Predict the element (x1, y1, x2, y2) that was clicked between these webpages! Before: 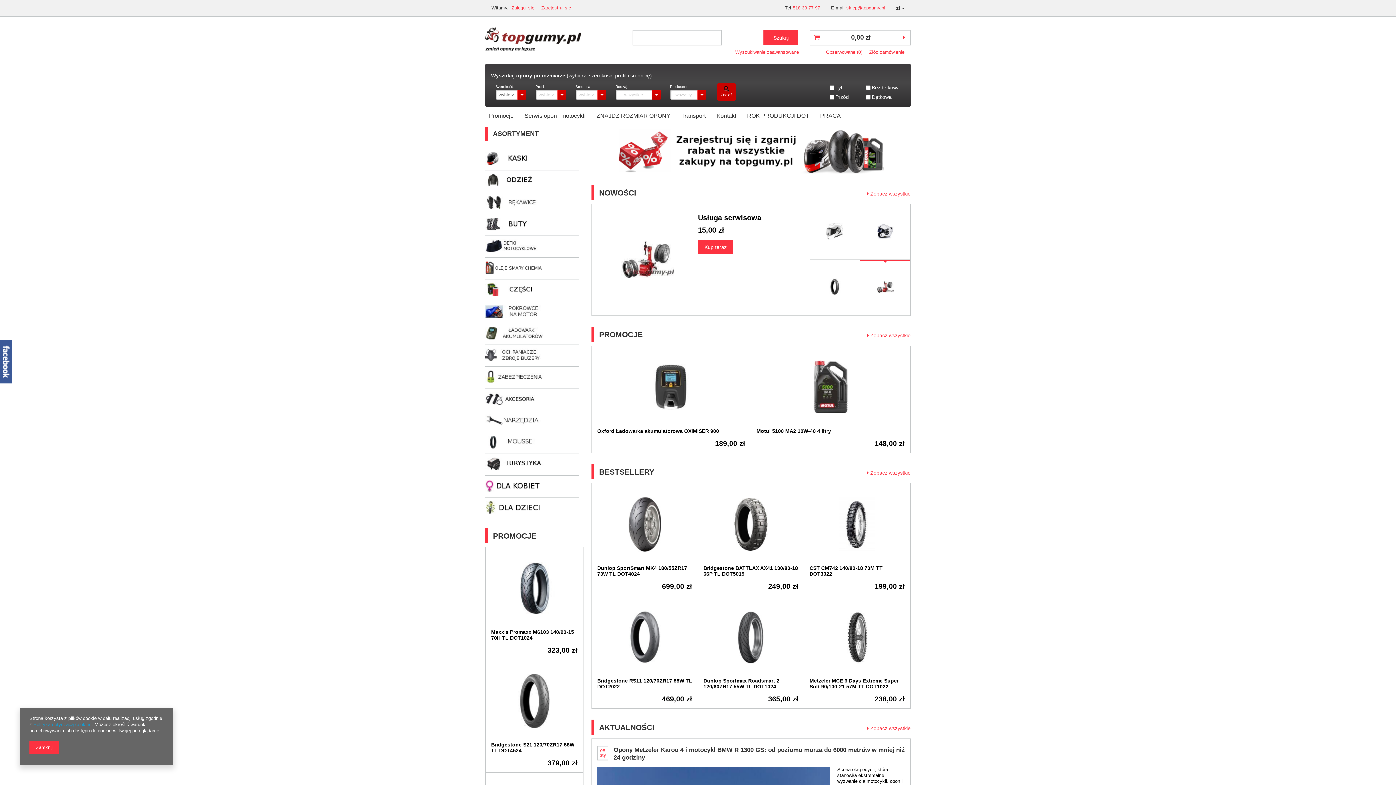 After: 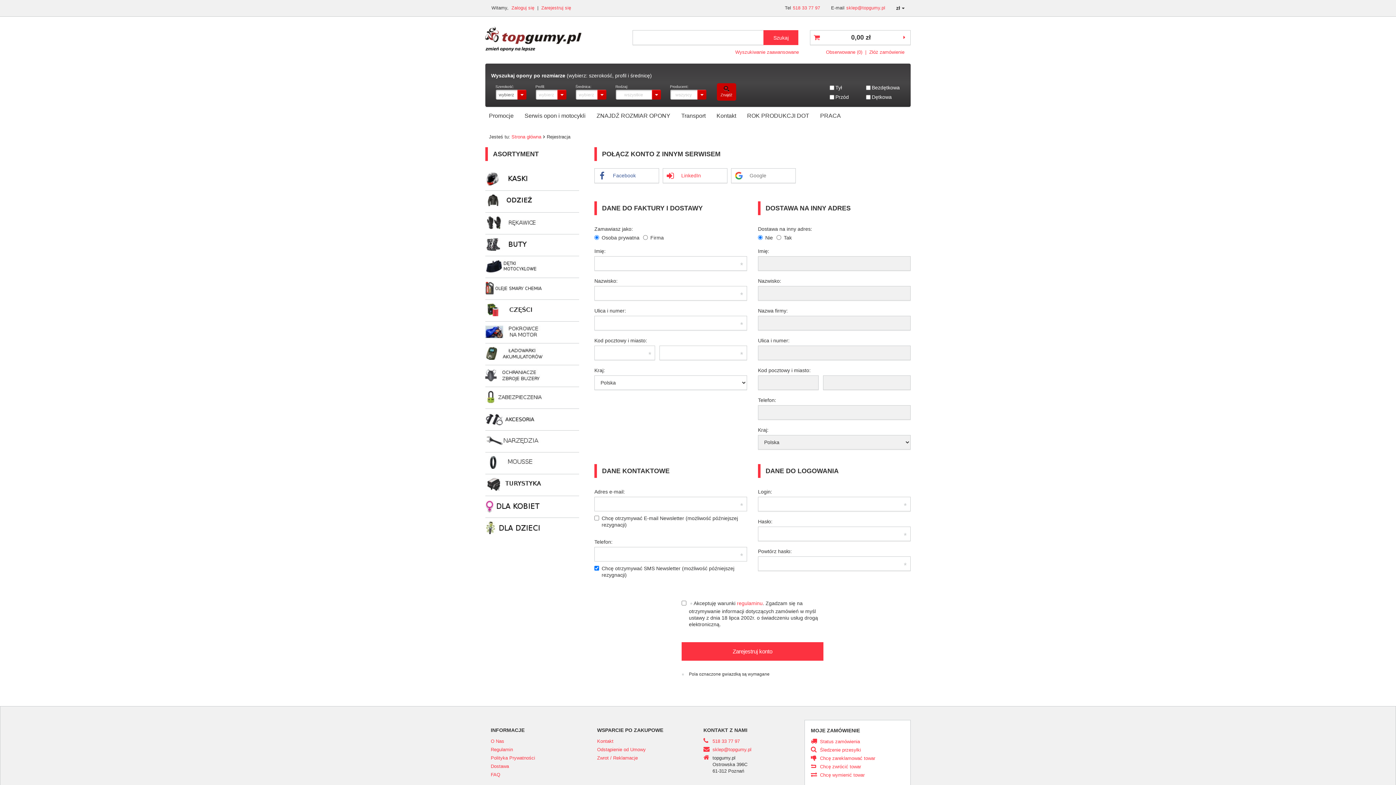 Action: label: Zarejestruj się bbox: (541, 5, 571, 10)